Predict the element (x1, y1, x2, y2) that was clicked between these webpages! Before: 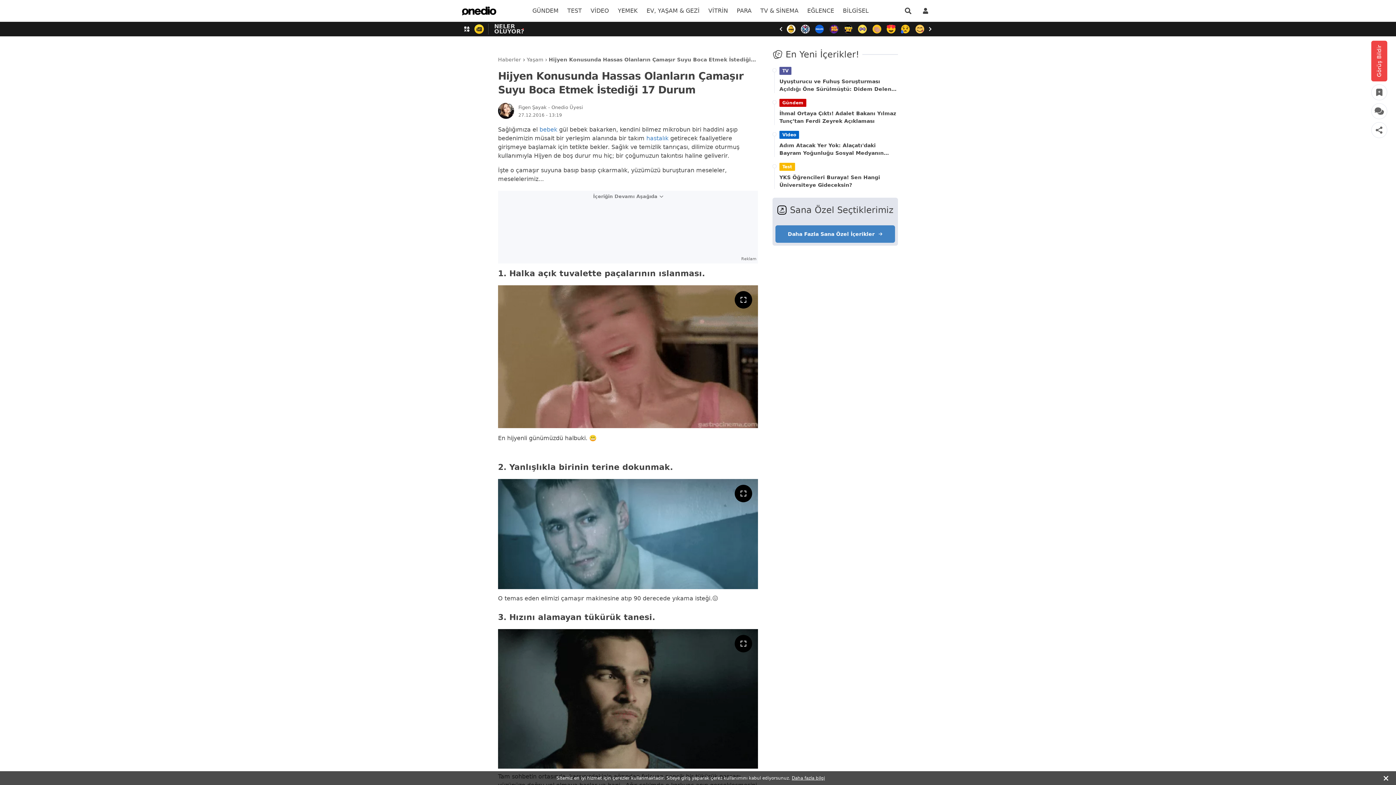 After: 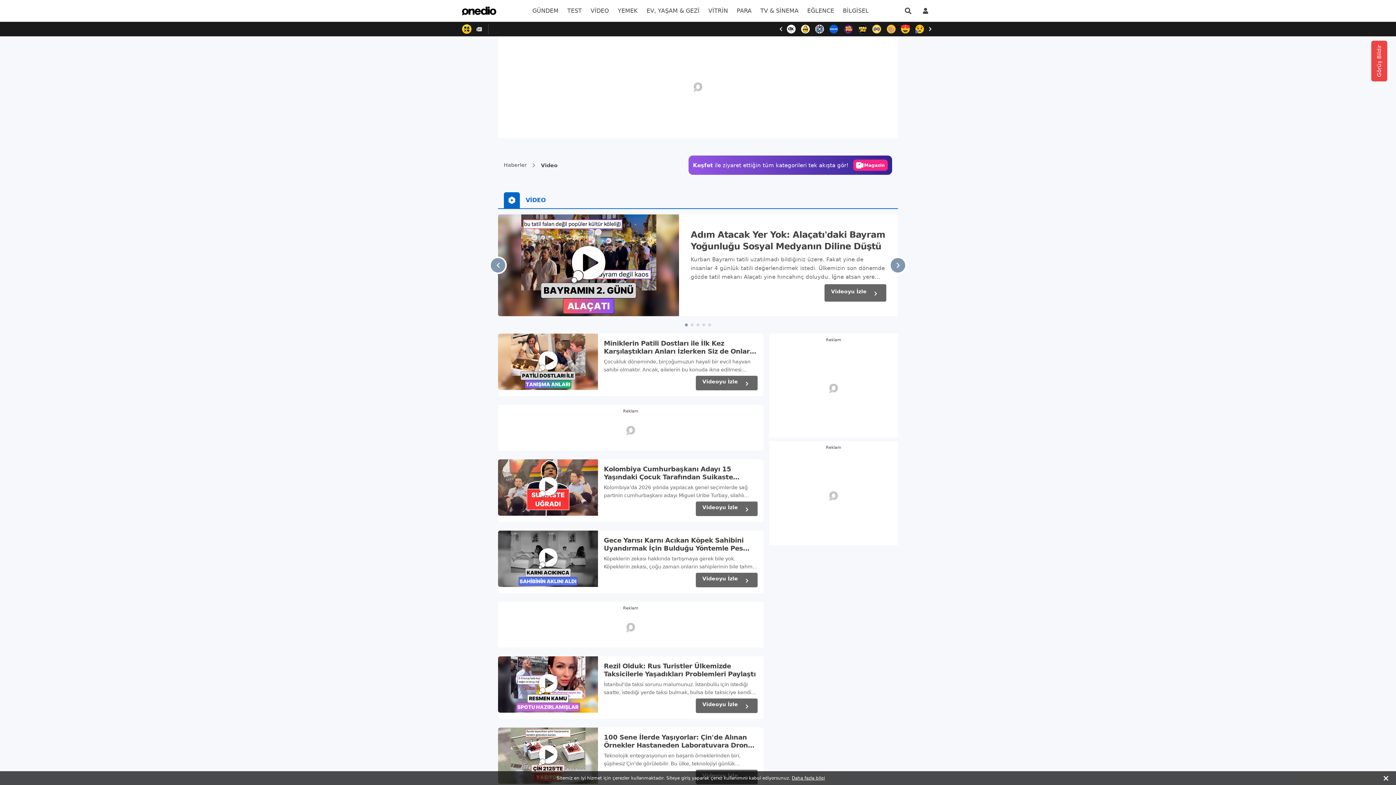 Action: bbox: (779, 130, 799, 138) label: Video